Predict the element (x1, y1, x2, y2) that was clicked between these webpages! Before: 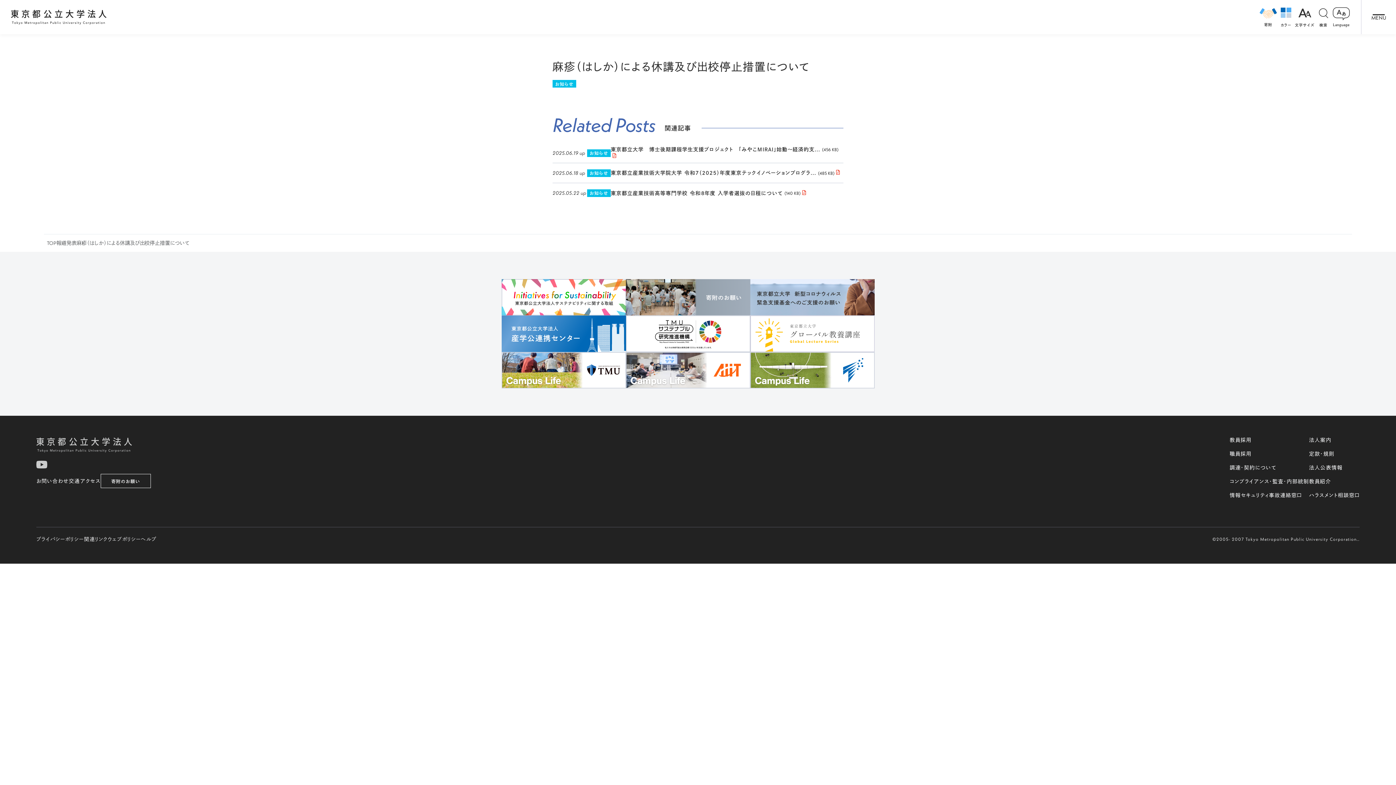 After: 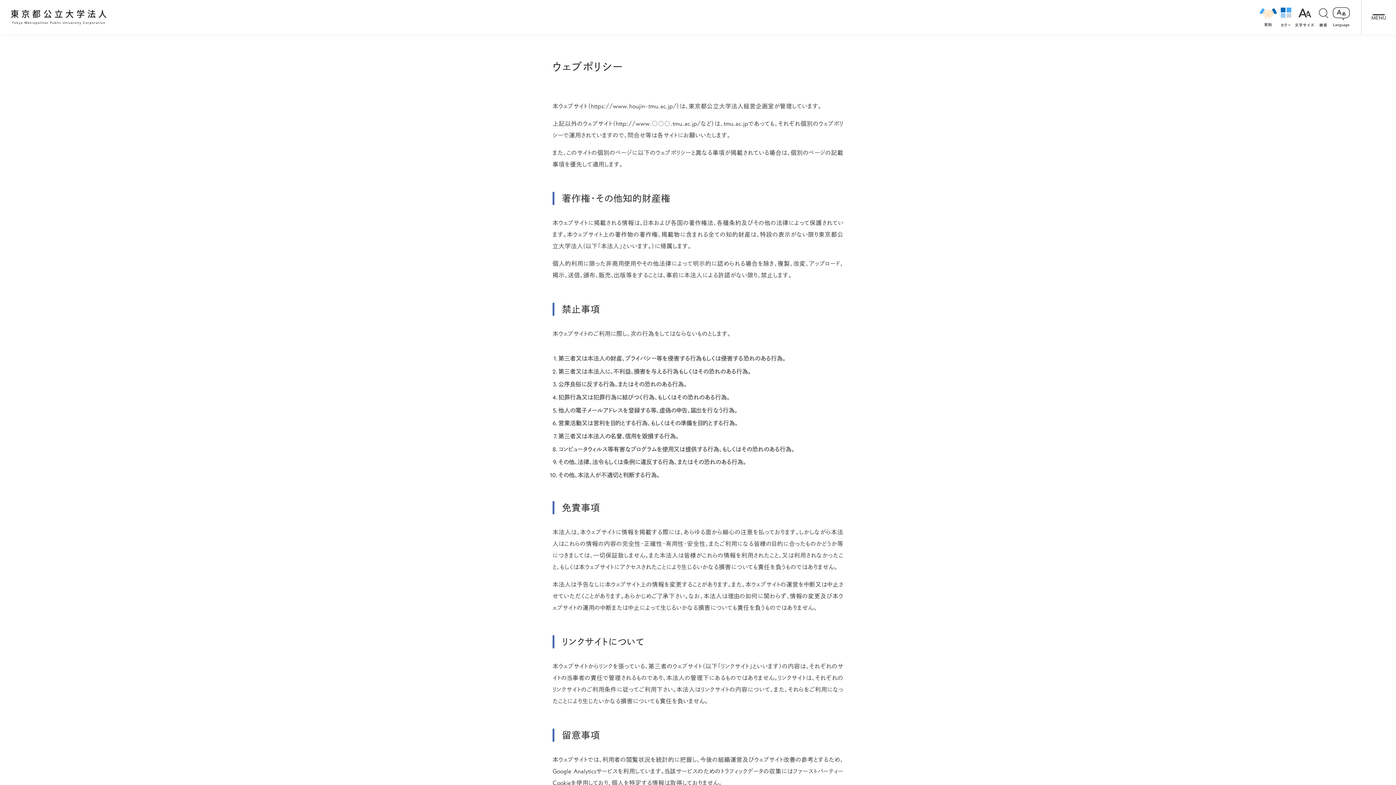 Action: label: ウェブポリシー bbox: (108, 537, 141, 542)